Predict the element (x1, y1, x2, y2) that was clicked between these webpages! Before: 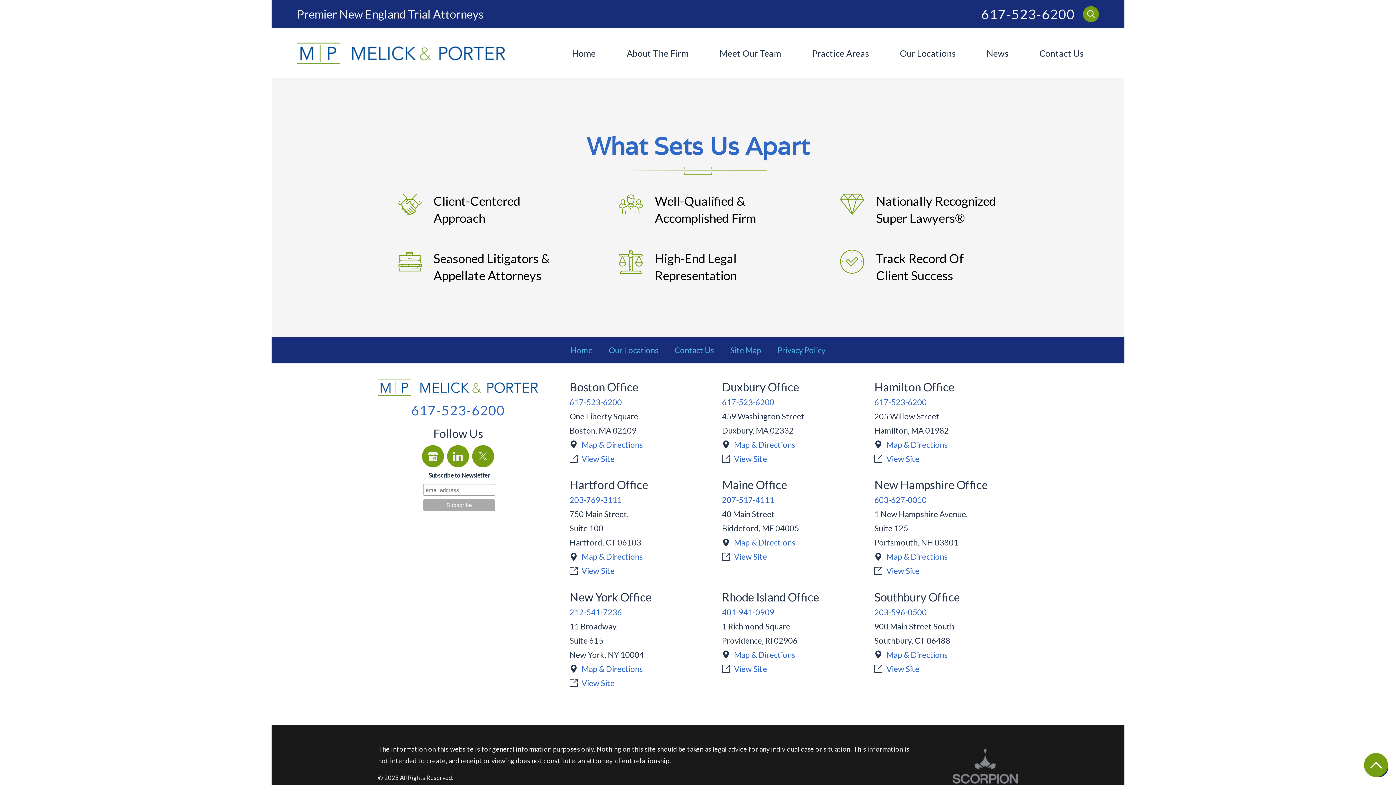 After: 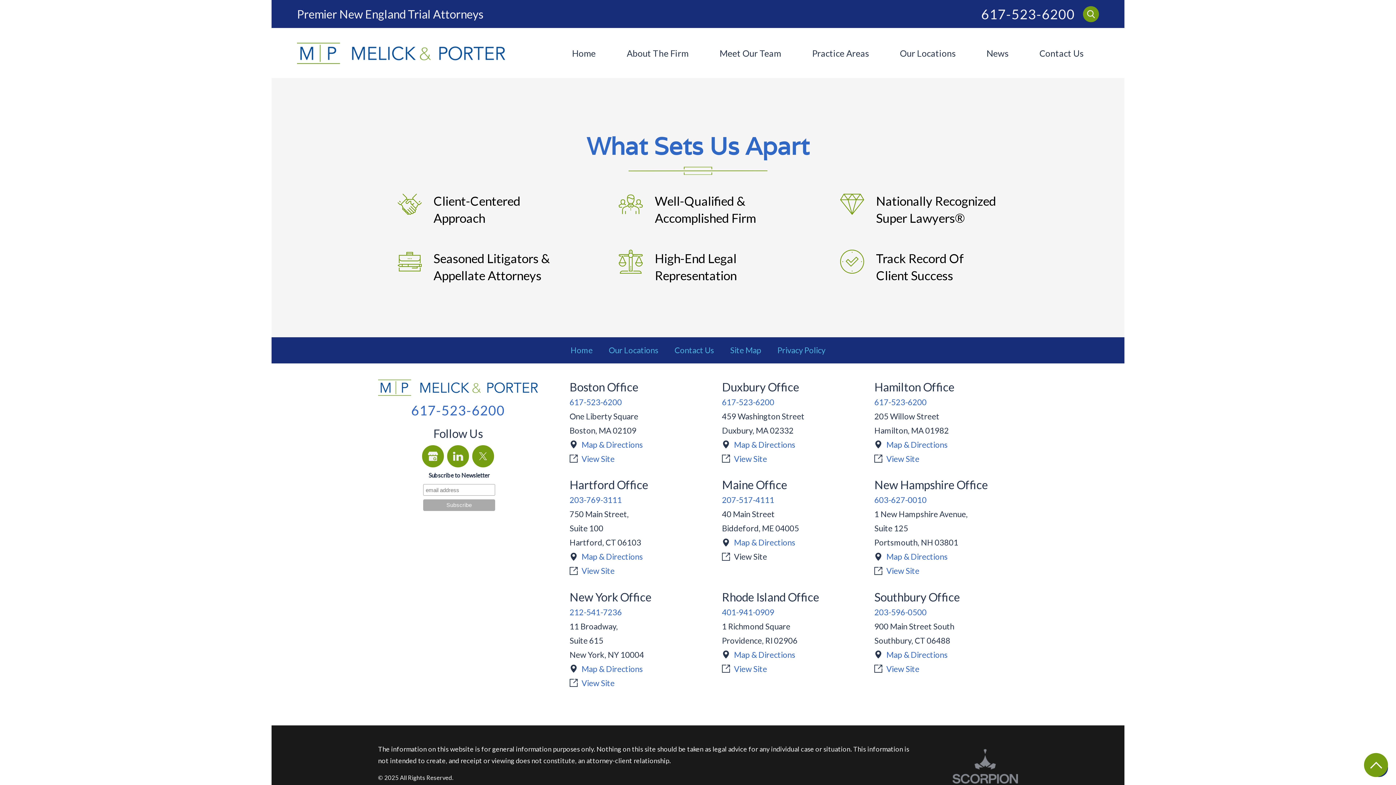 Action: bbox: (734, 549, 767, 564) label: View Site